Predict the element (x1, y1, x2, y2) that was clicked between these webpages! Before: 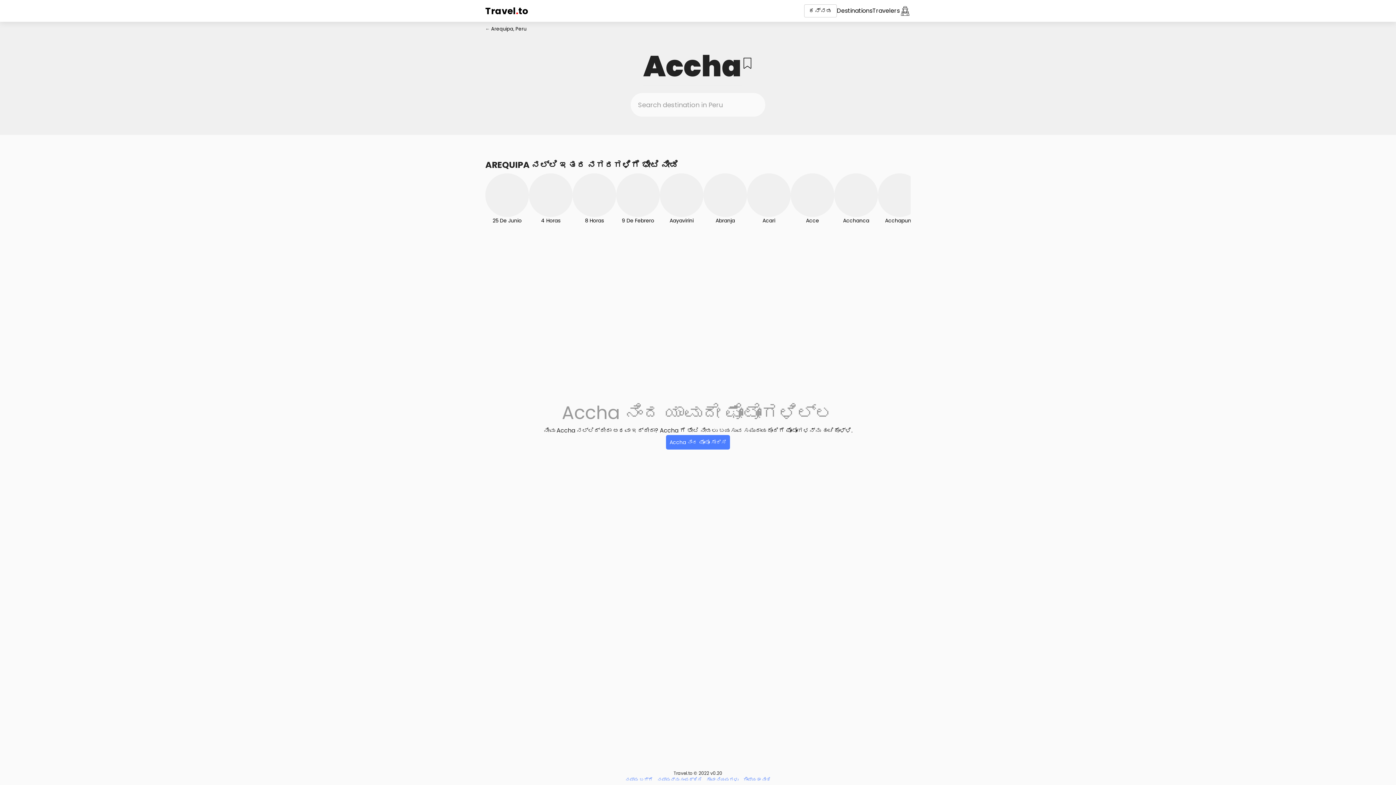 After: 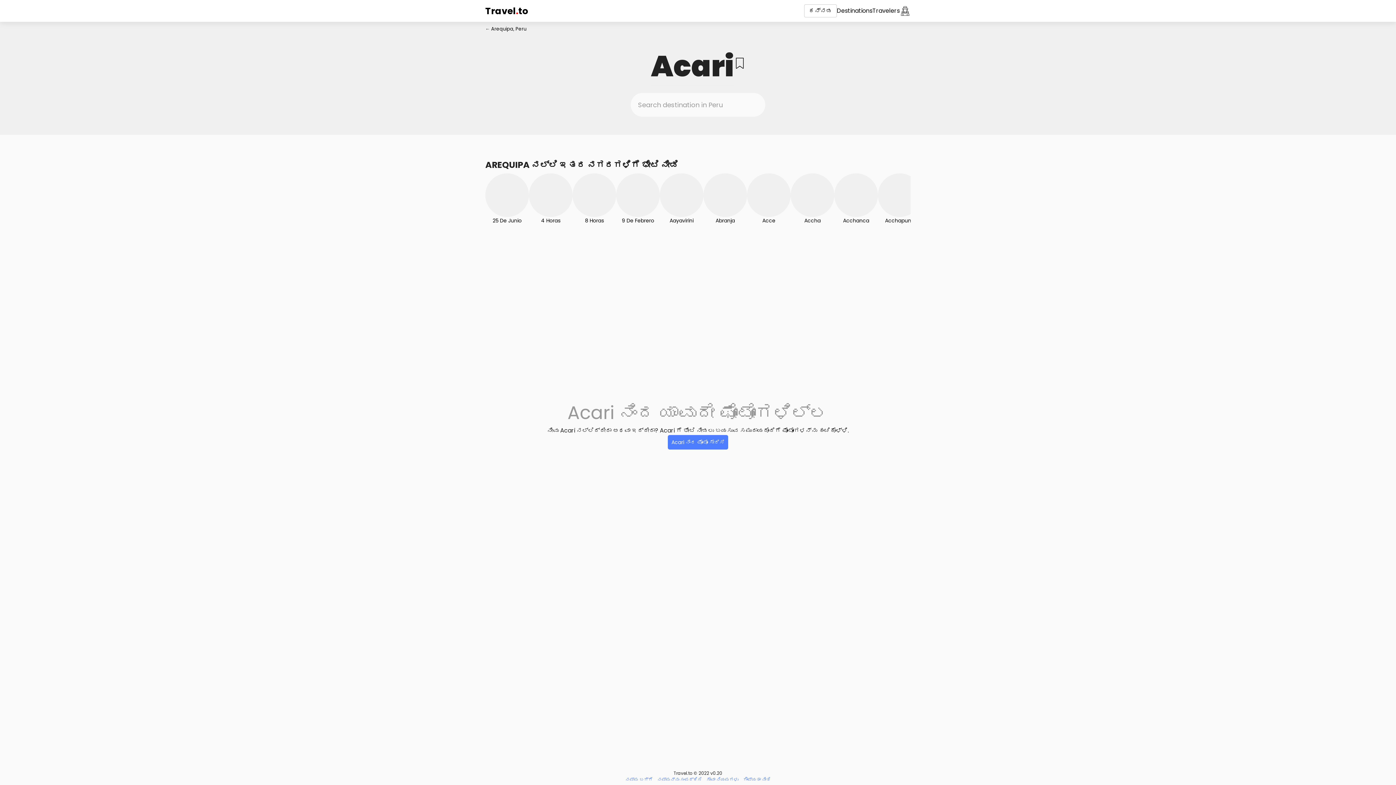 Action: label: Acari bbox: (747, 173, 790, 224)